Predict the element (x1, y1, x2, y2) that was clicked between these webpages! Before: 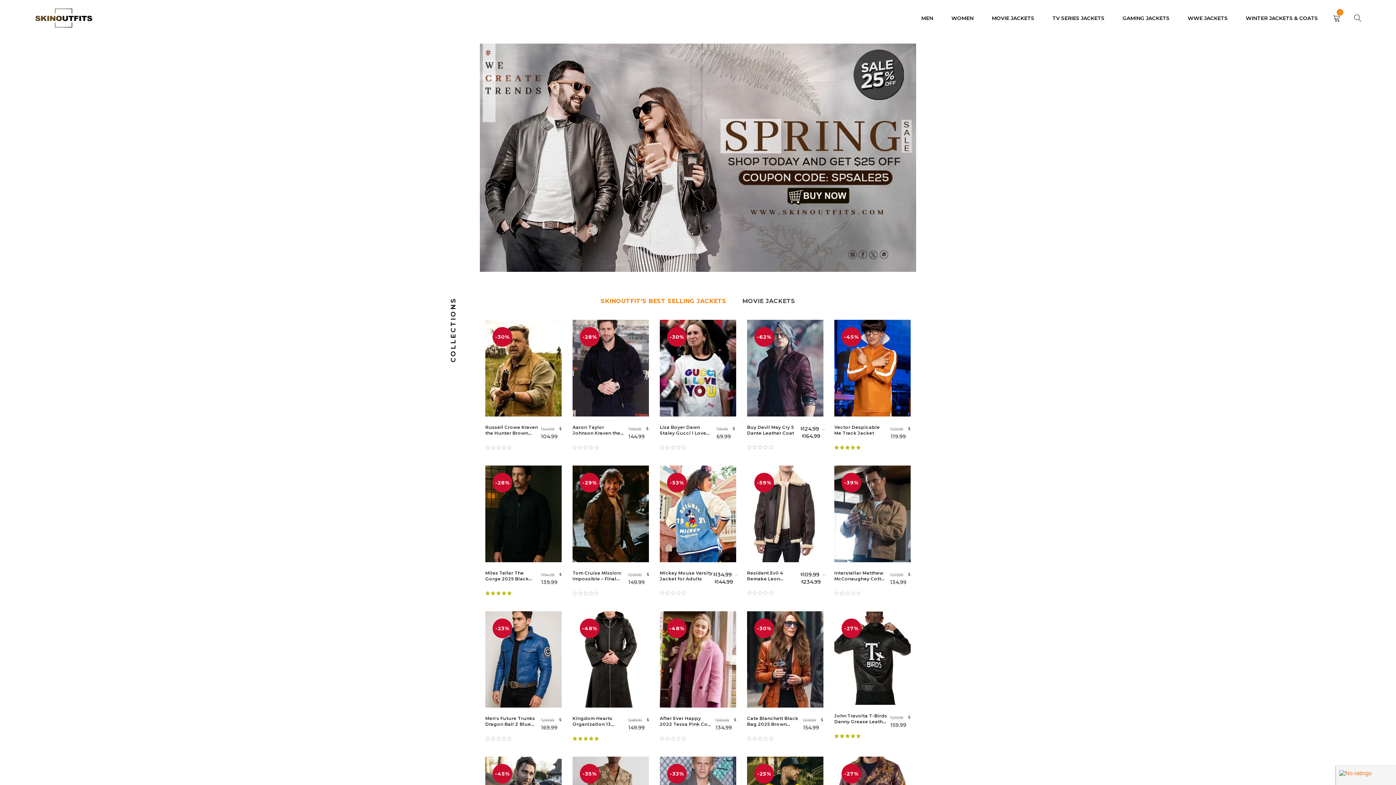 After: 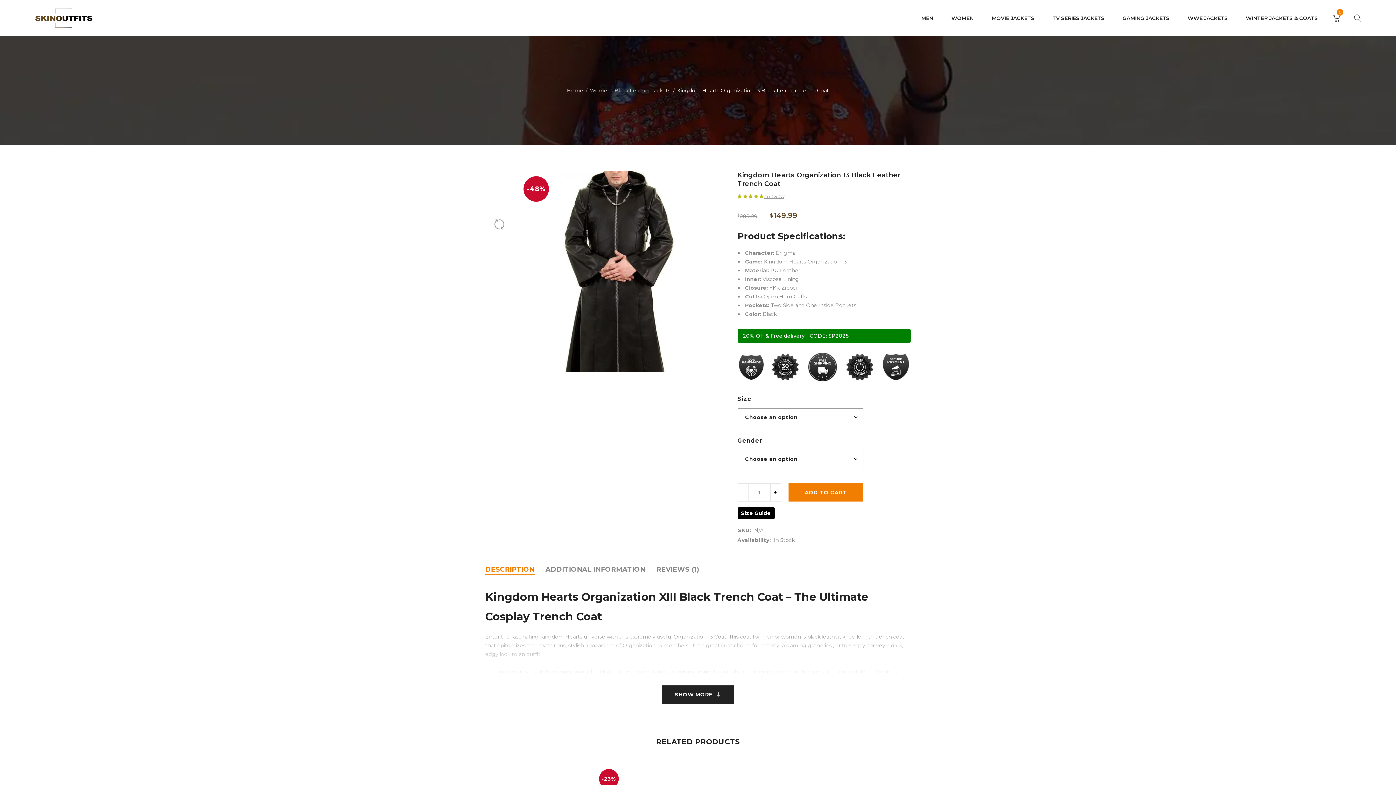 Action: bbox: (572, 611, 649, 708)